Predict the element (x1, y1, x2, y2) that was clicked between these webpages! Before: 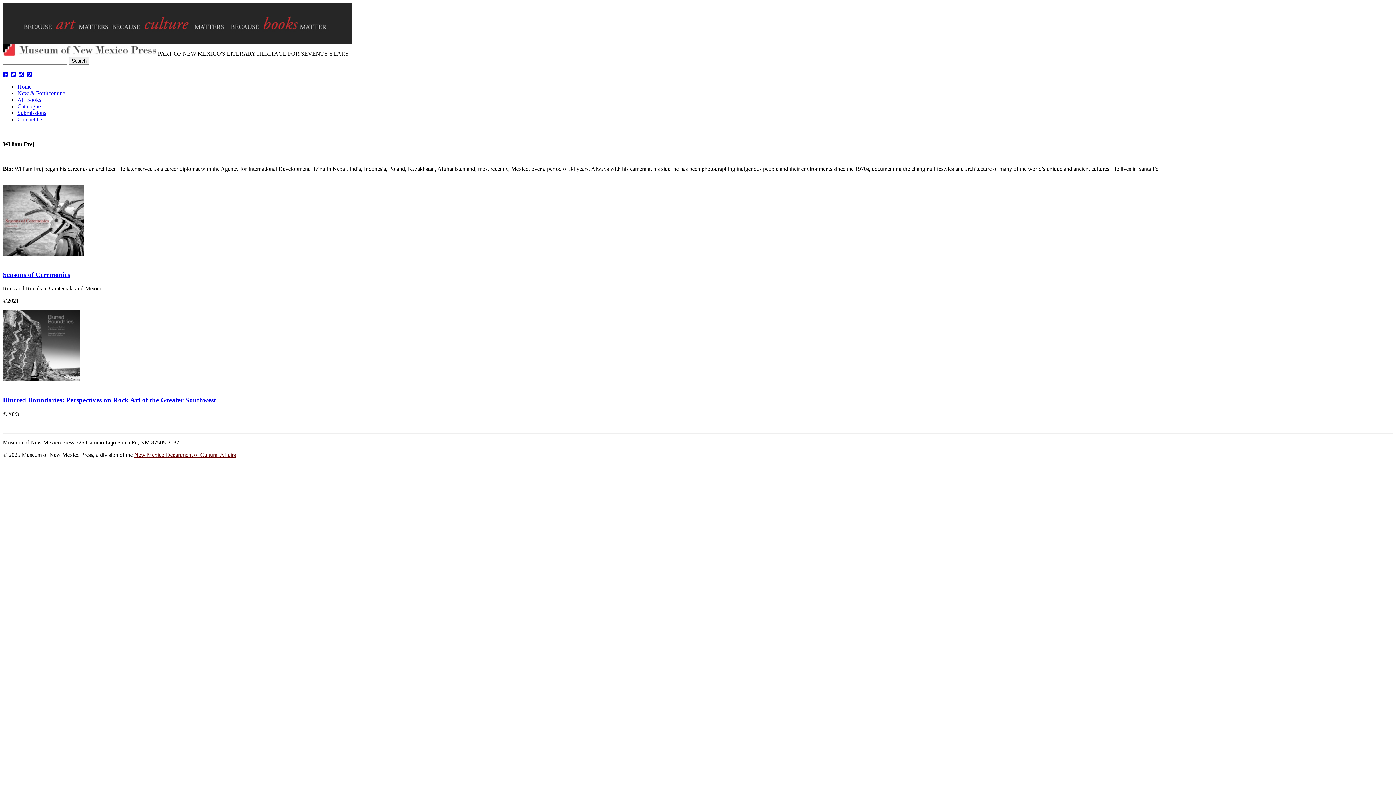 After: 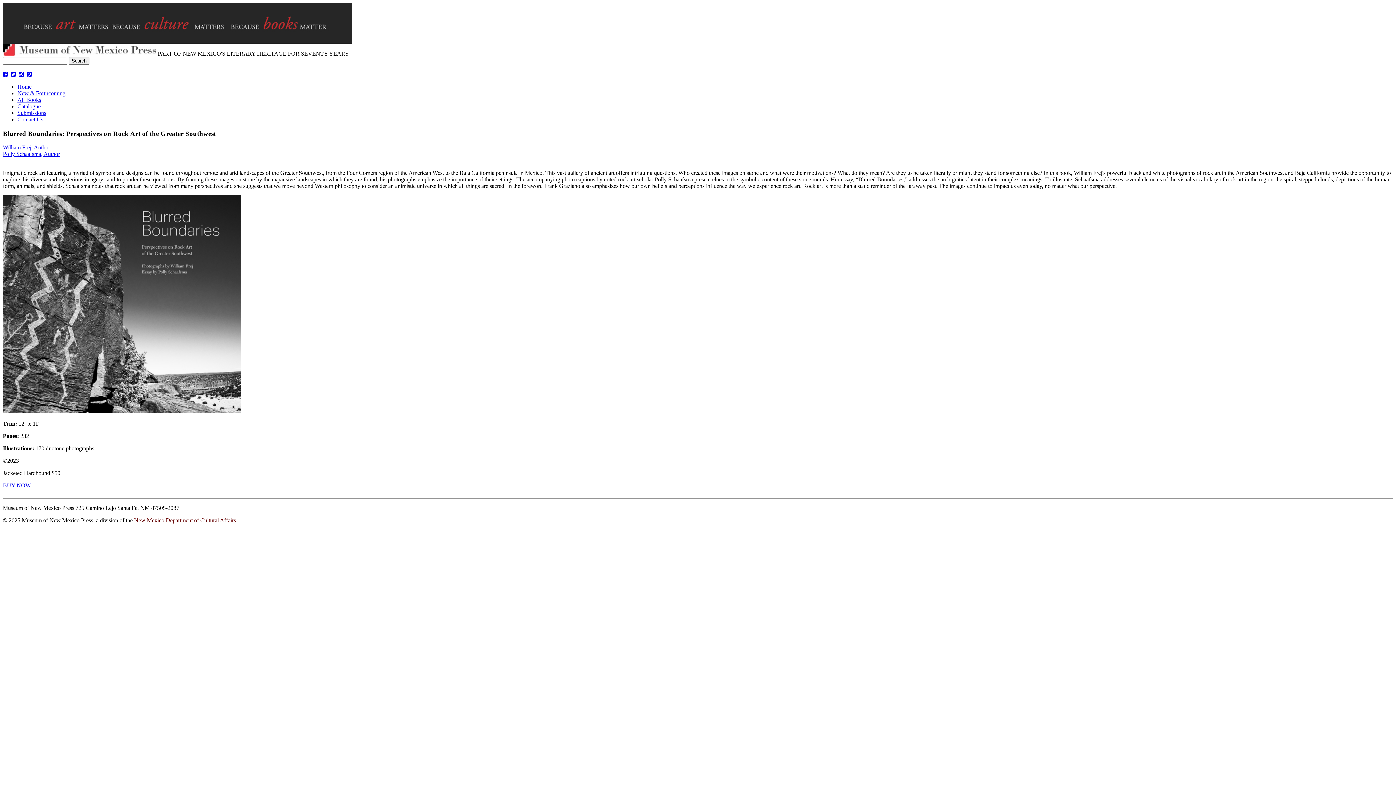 Action: bbox: (2, 376, 80, 382)